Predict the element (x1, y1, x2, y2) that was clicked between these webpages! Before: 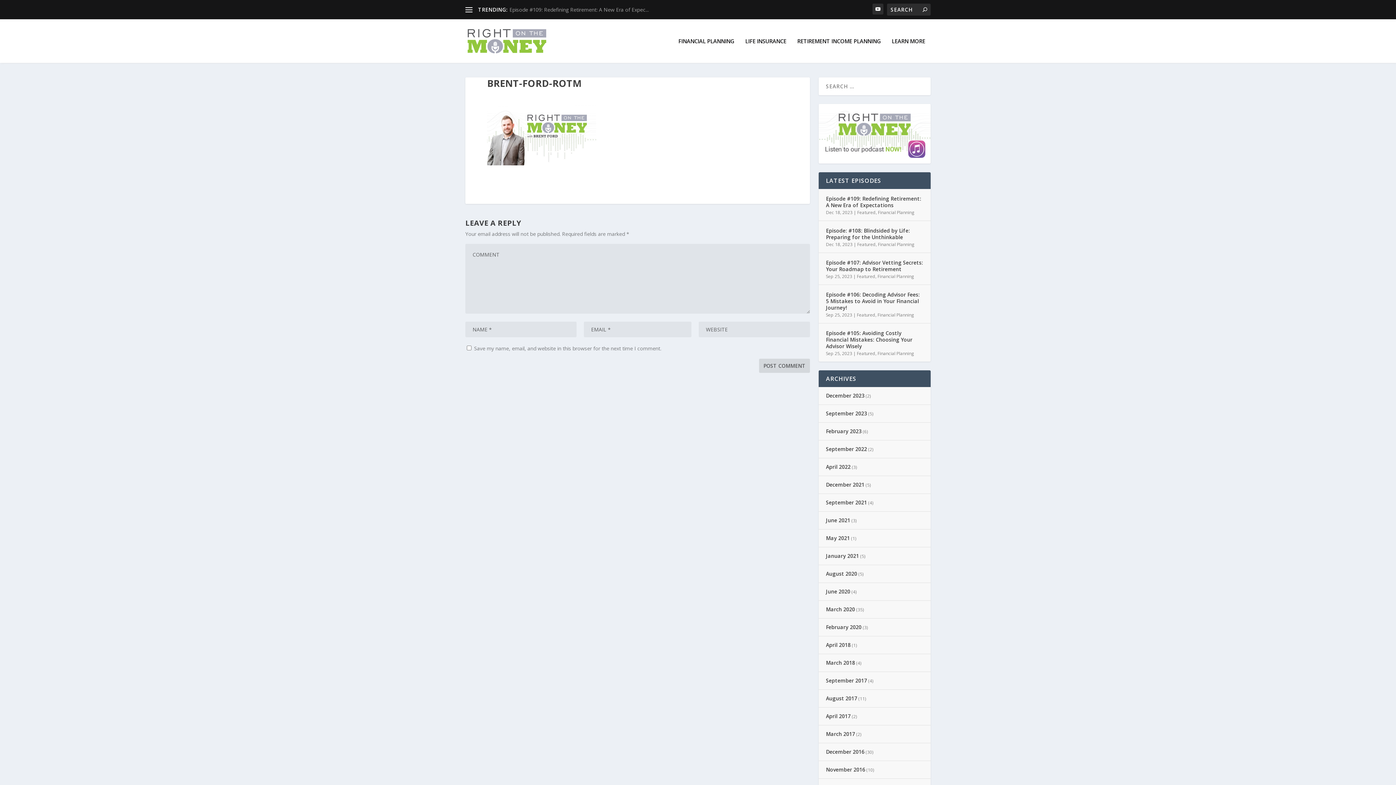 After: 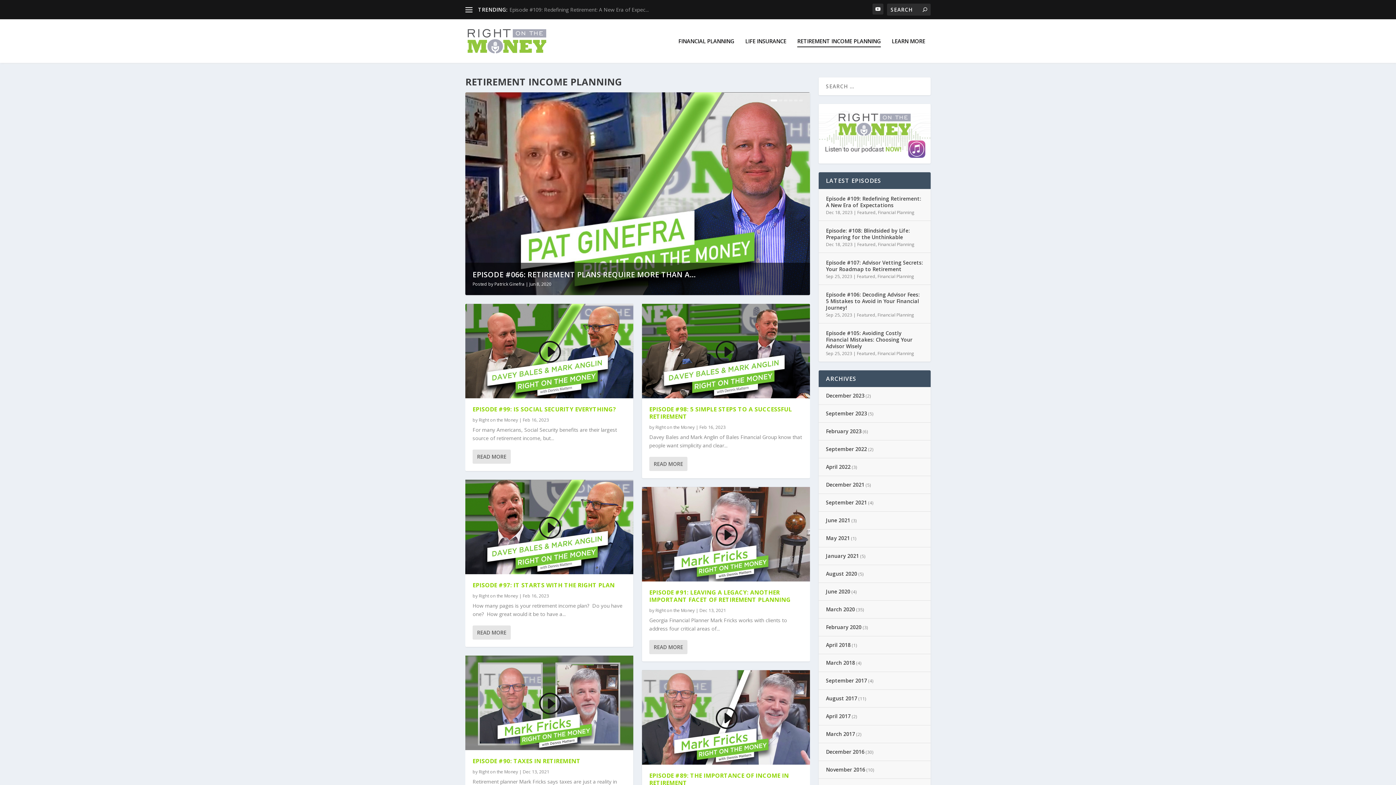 Action: bbox: (797, 32, 881, 62) label: RETIREMENT INCOME PLANNING